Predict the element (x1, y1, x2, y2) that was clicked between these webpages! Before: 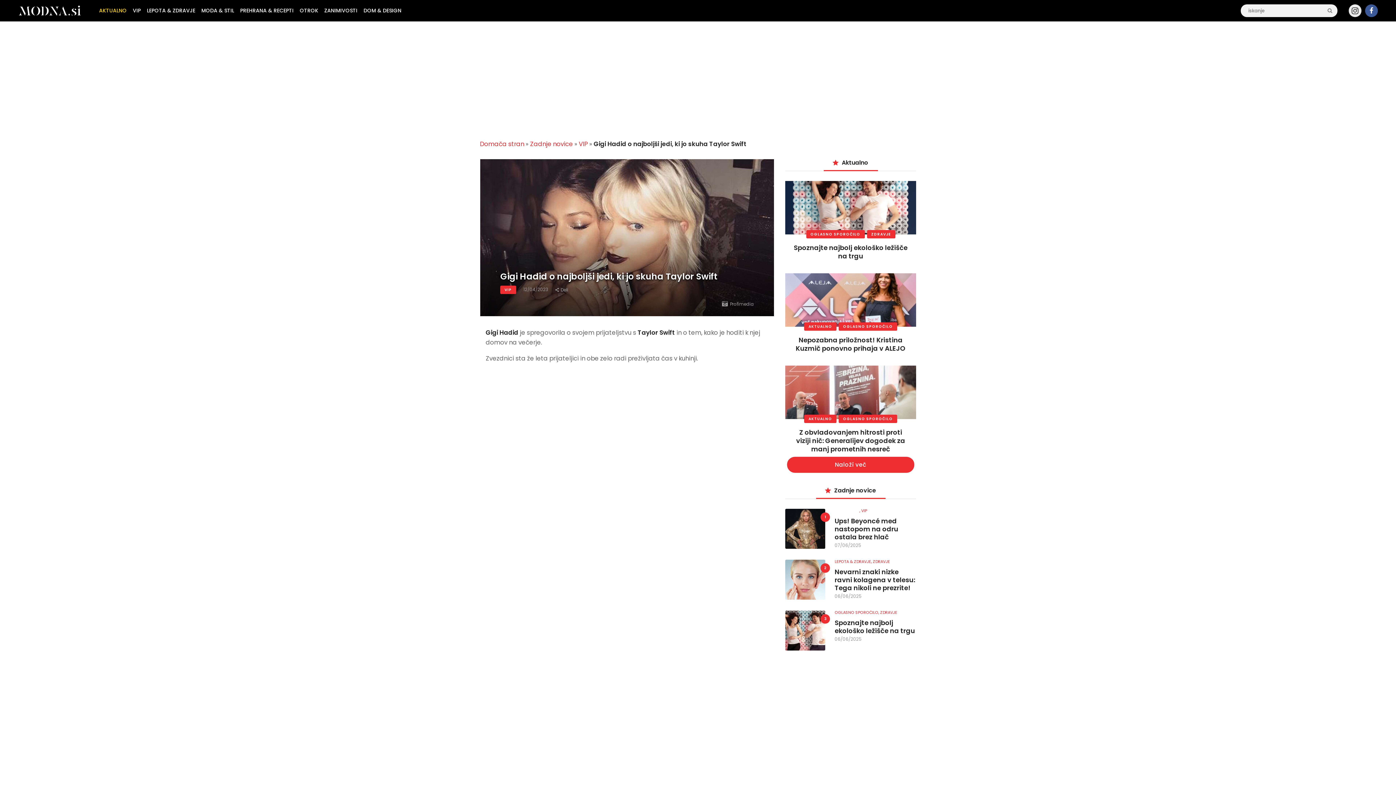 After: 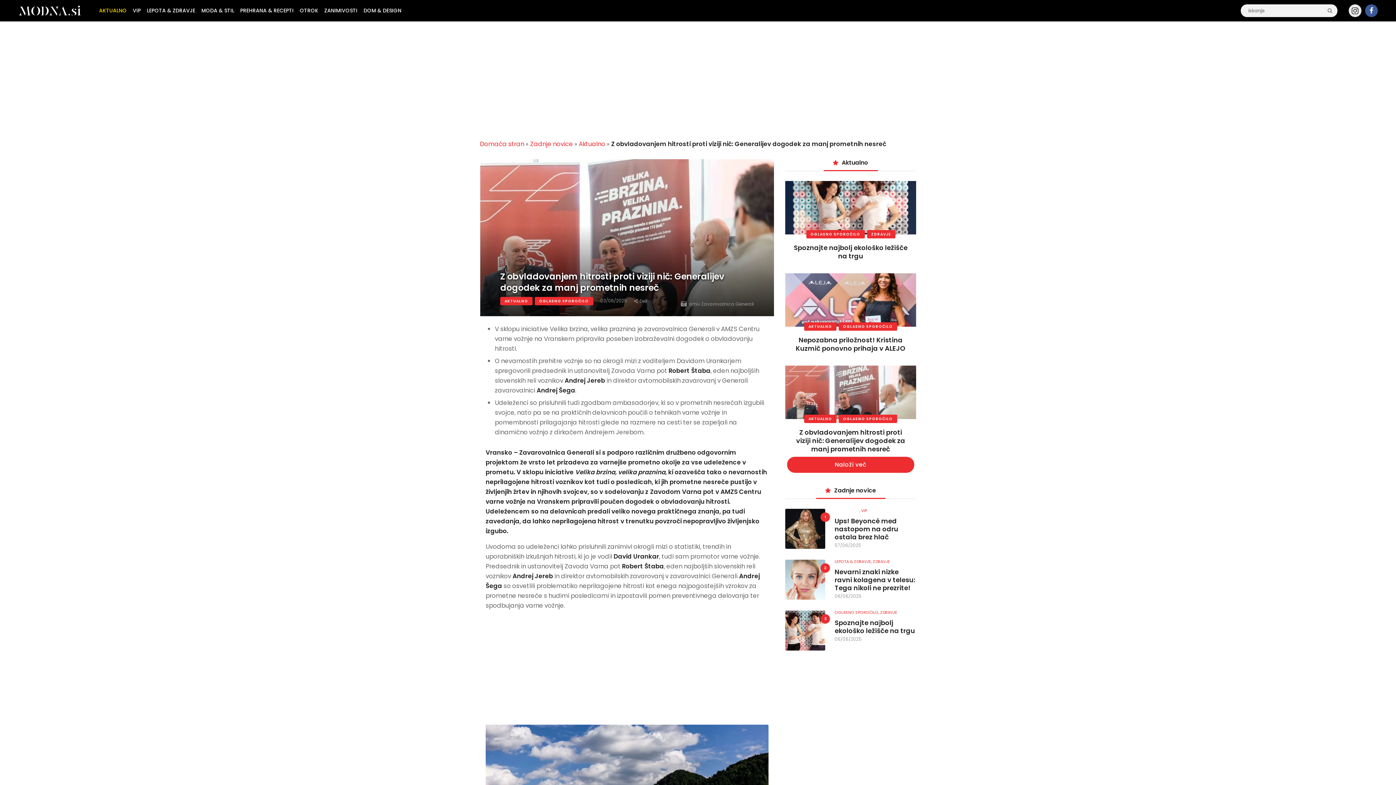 Action: bbox: (785, 365, 916, 419)